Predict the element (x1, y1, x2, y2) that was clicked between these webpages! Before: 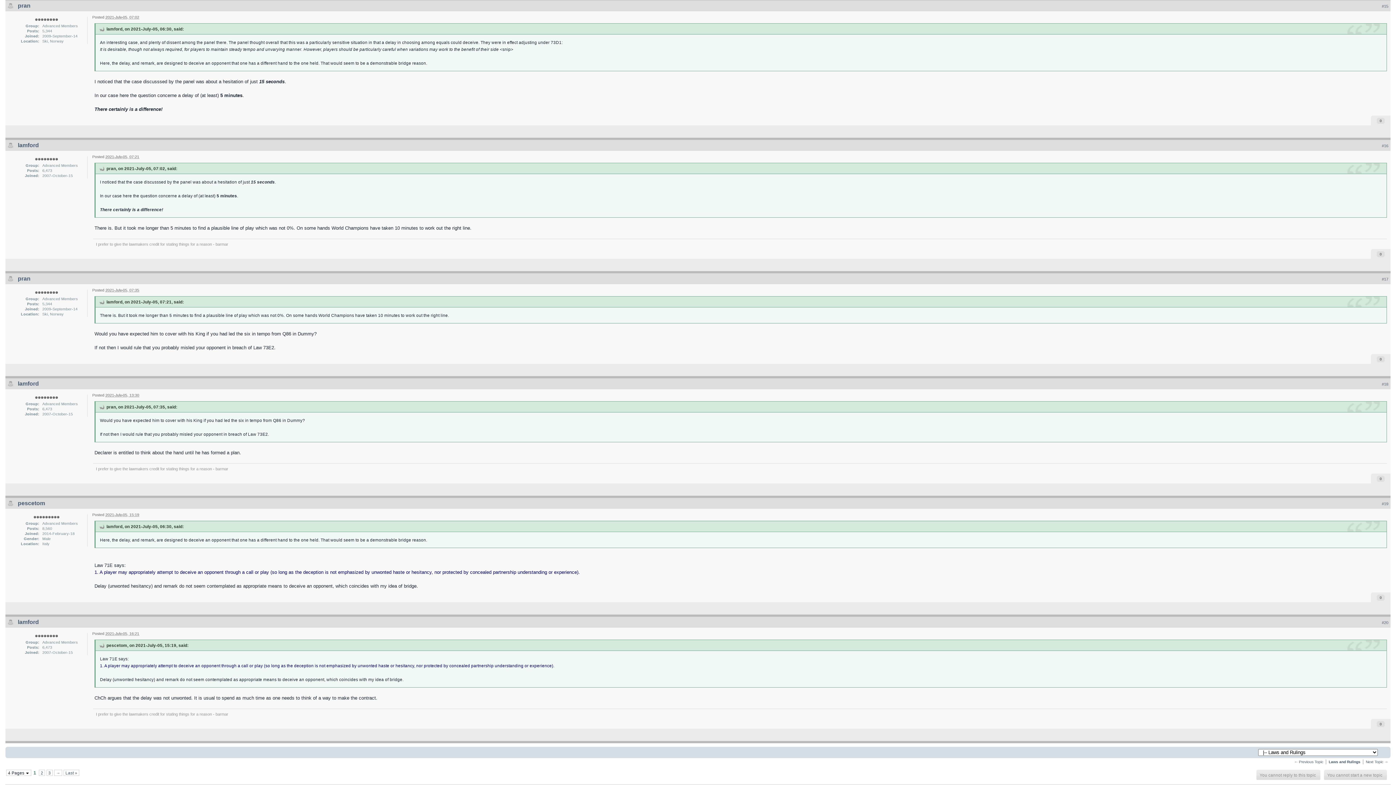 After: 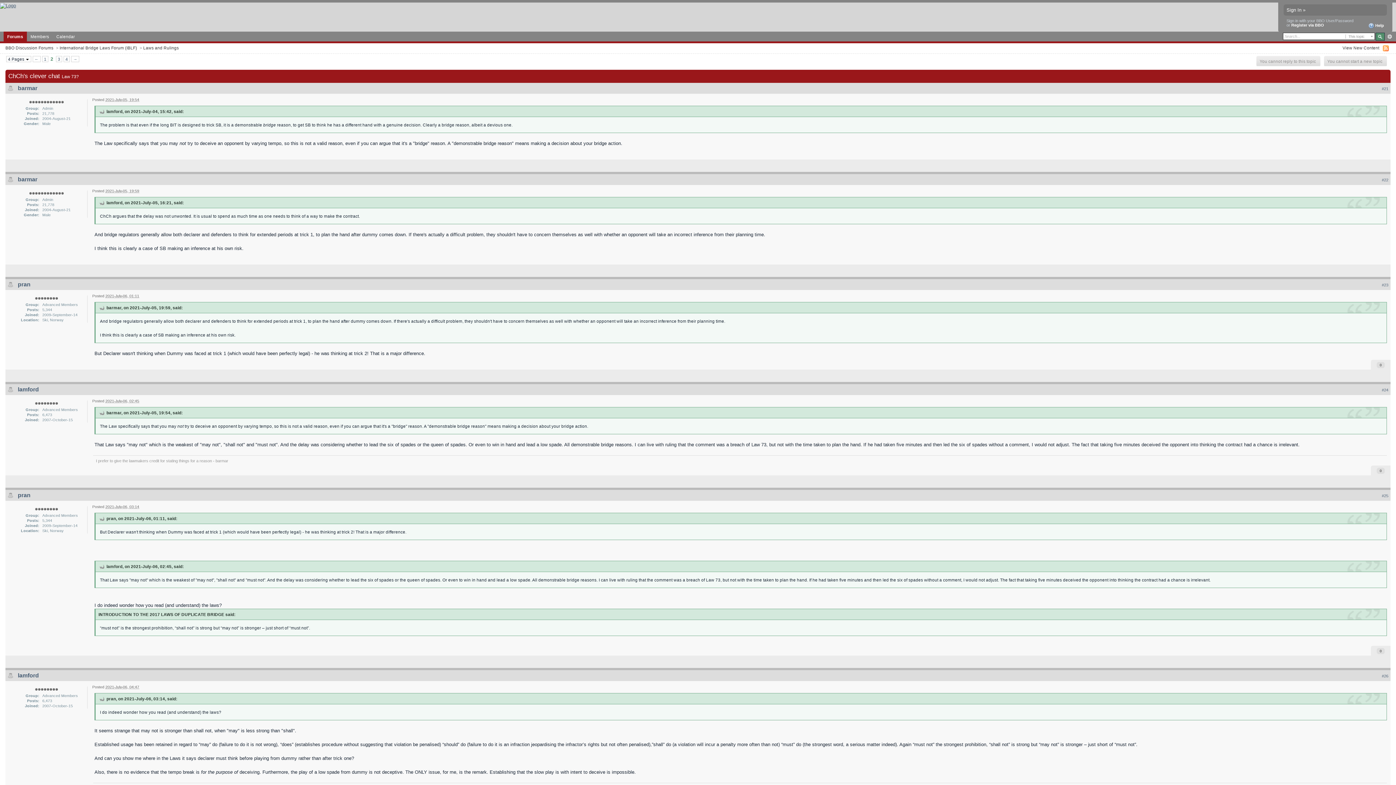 Action: label: → bbox: (54, 770, 61, 775)